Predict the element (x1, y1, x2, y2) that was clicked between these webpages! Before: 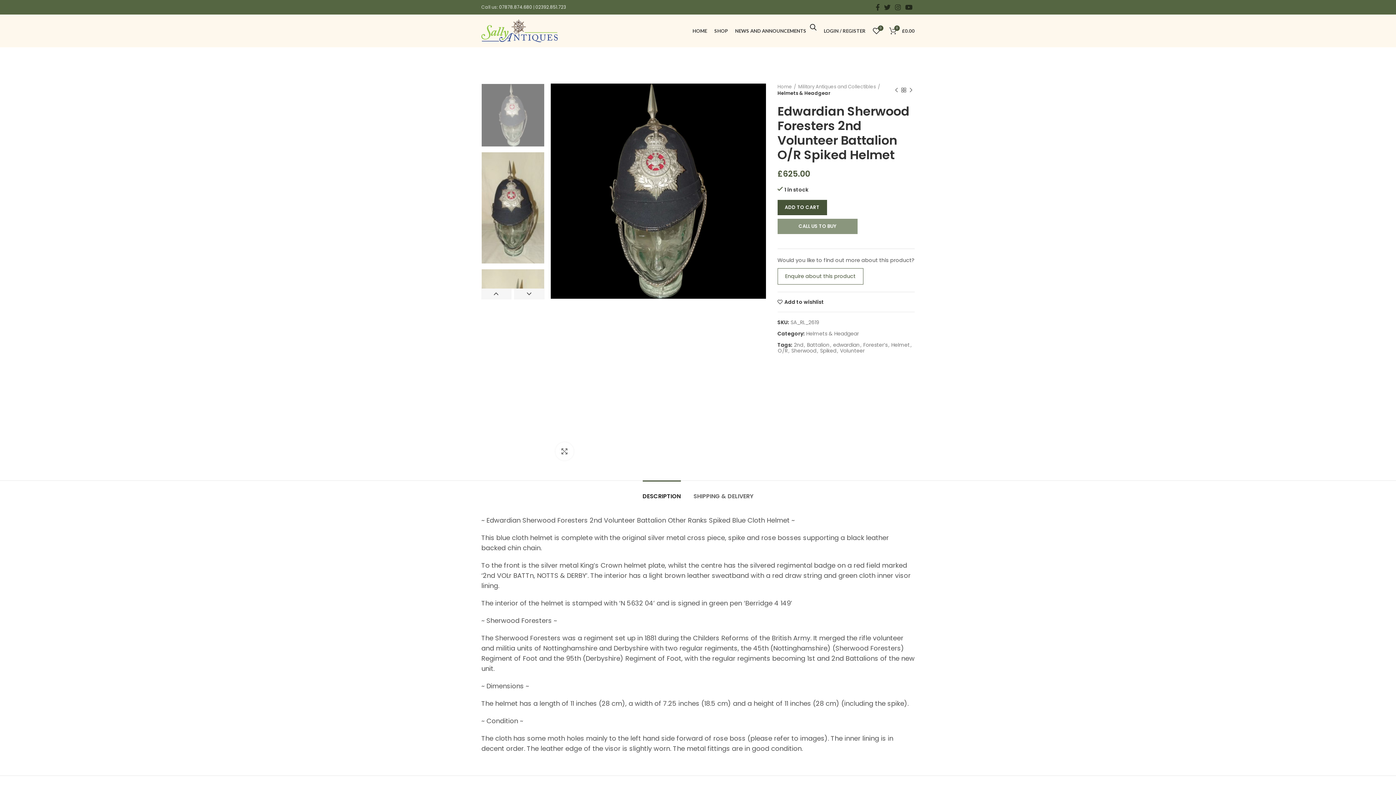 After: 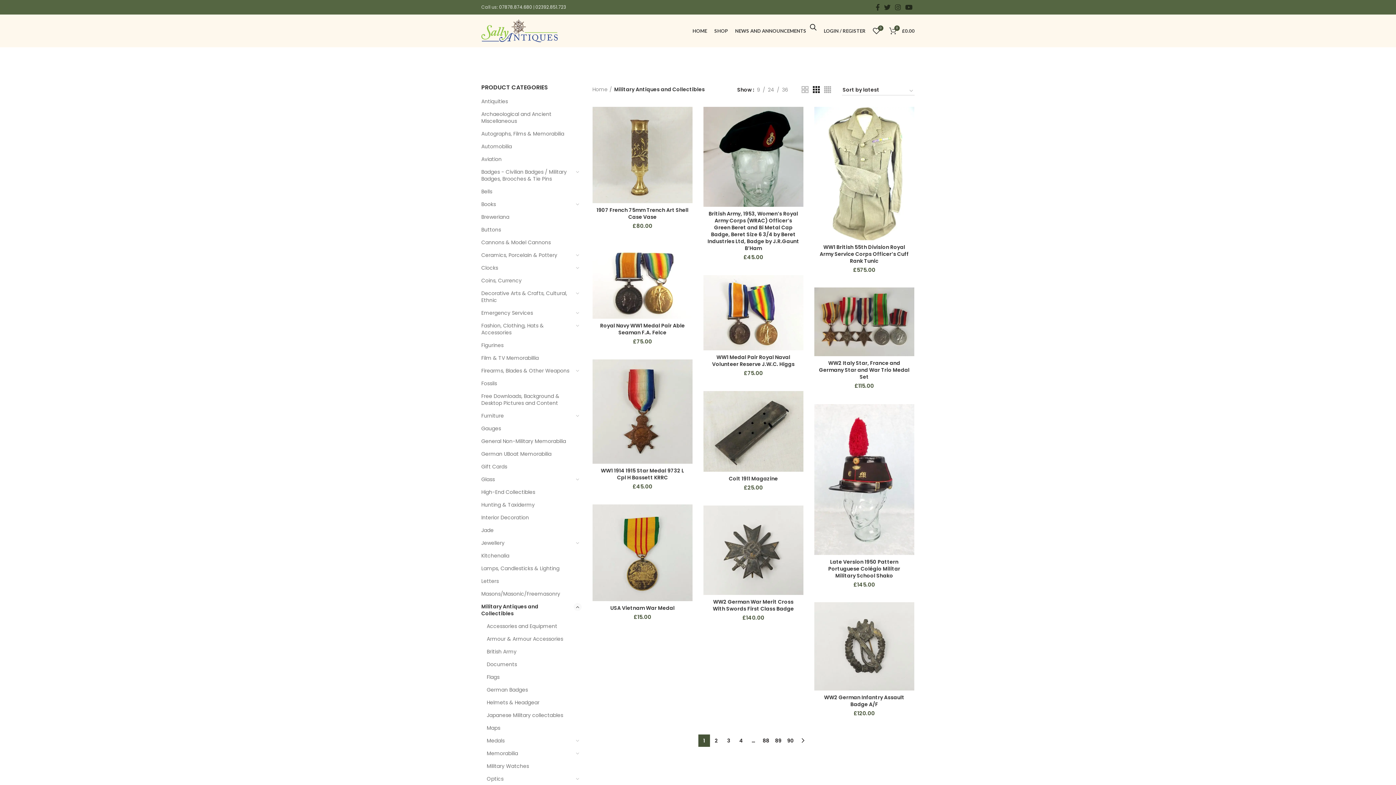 Action: bbox: (798, 83, 880, 90) label: Military Antiques and Collectibles